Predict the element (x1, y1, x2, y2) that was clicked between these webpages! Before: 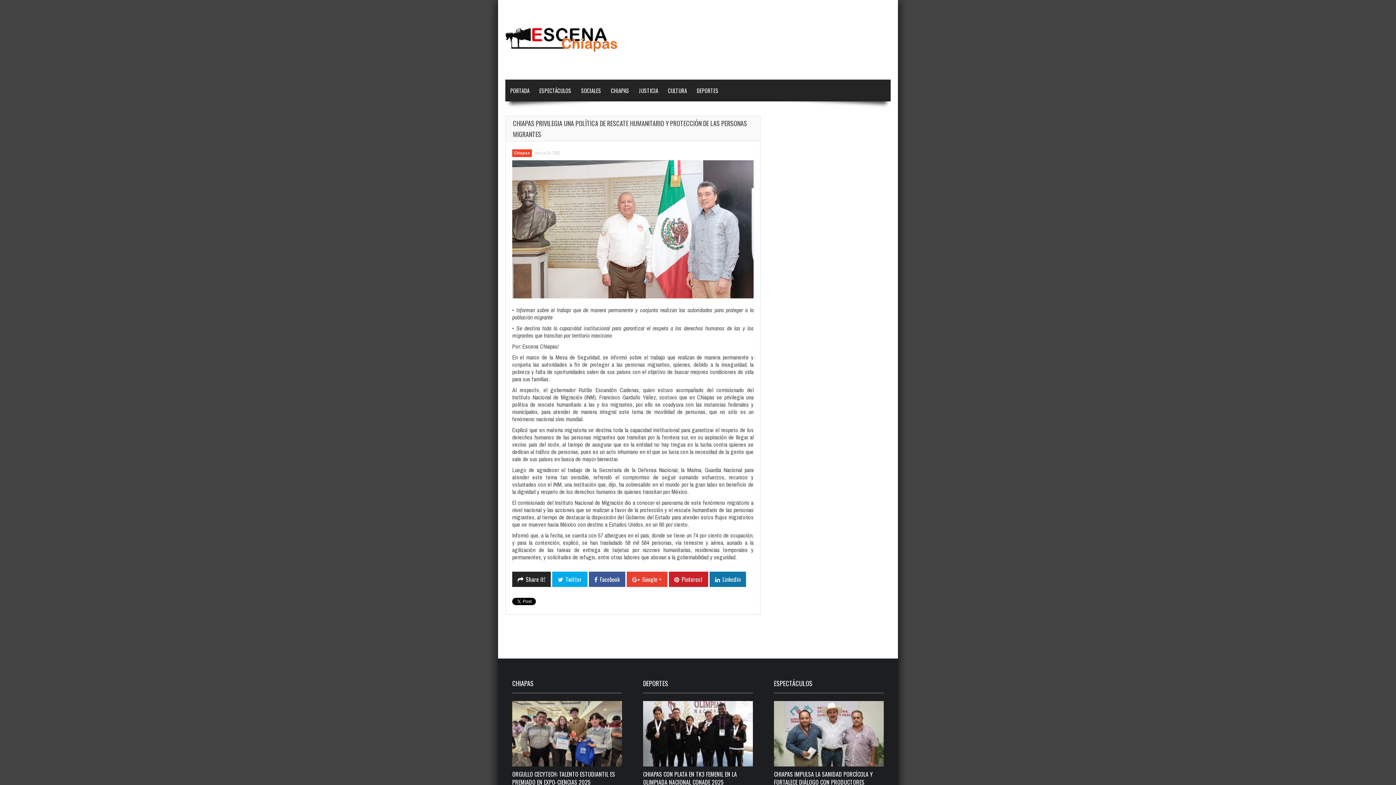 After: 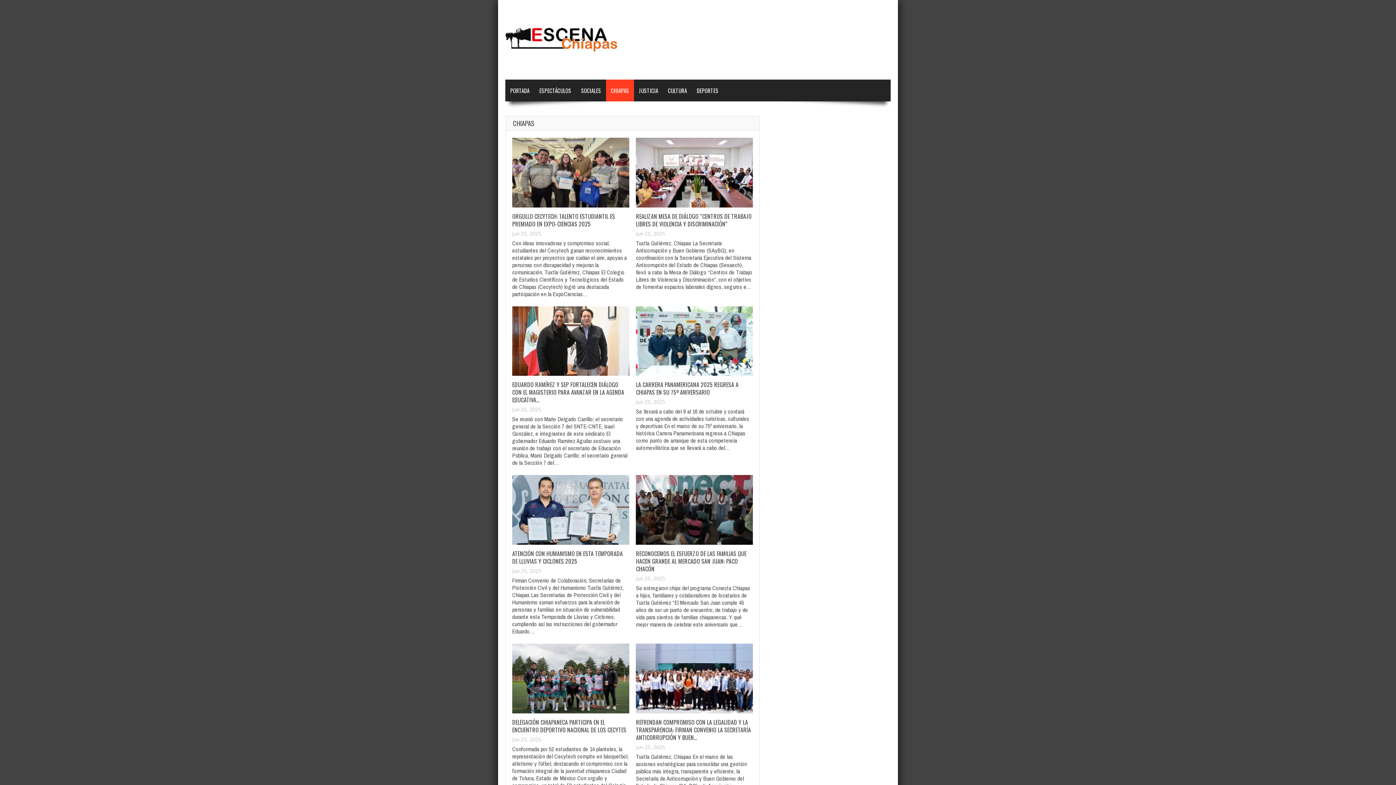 Action: bbox: (512, 678, 533, 688) label: CHIAPAS